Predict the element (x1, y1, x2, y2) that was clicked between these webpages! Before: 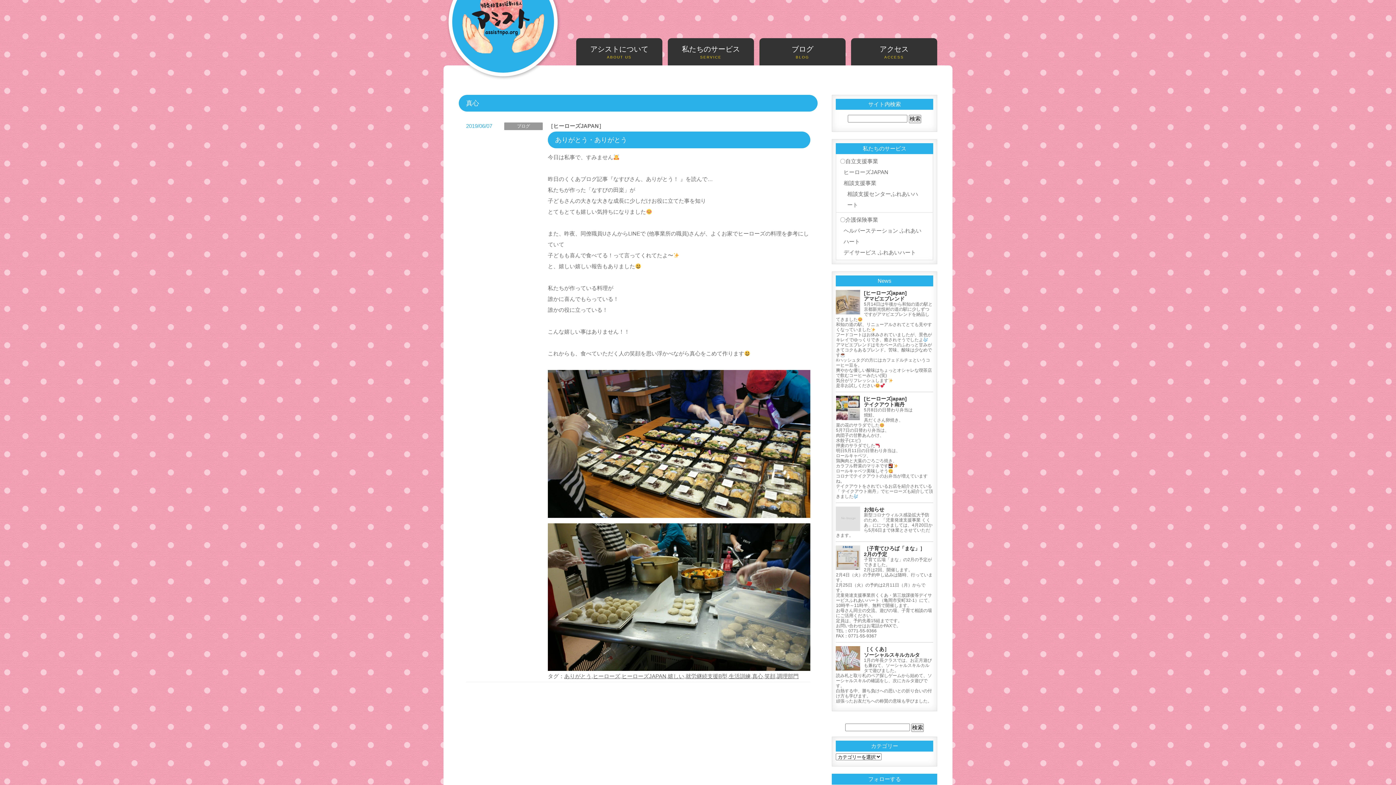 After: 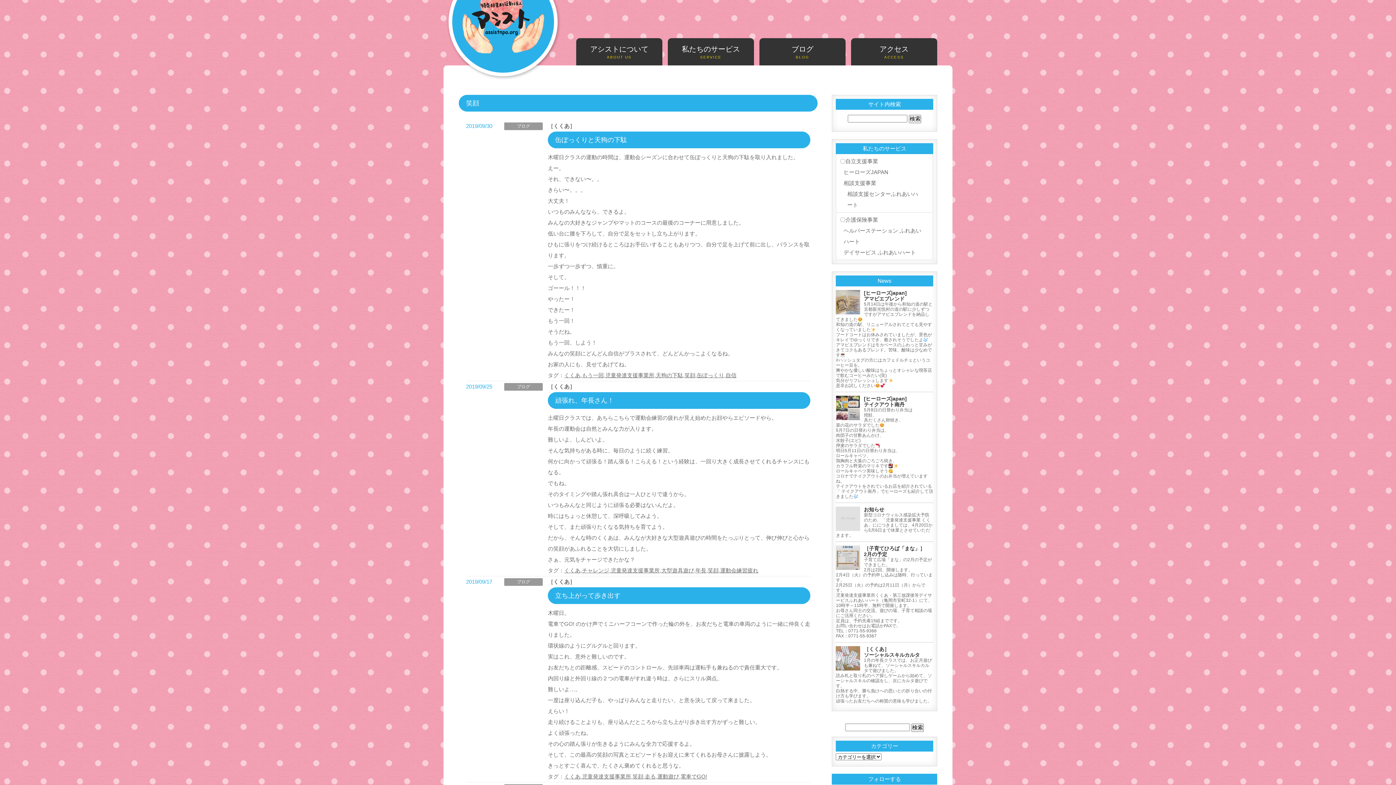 Action: bbox: (764, 673, 775, 679) label: 笑顔